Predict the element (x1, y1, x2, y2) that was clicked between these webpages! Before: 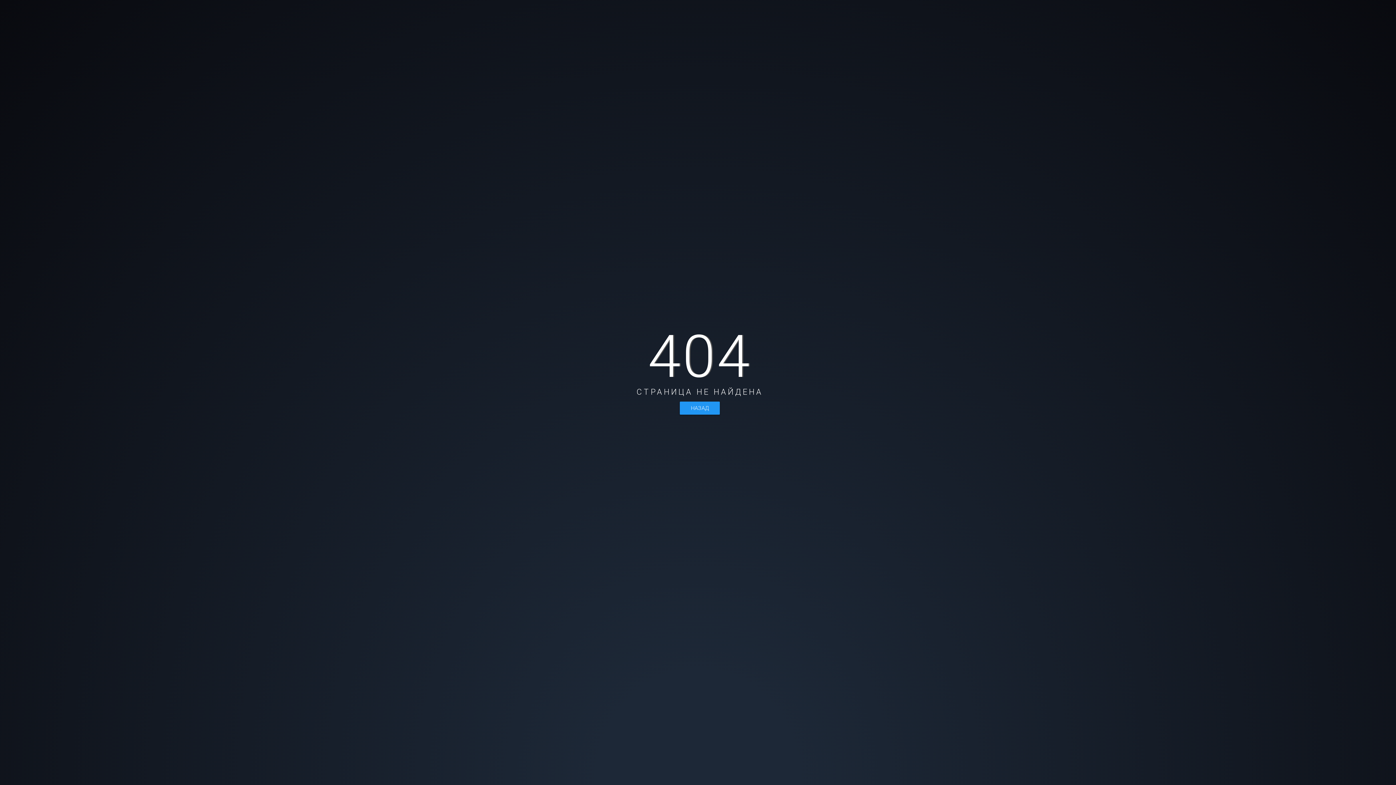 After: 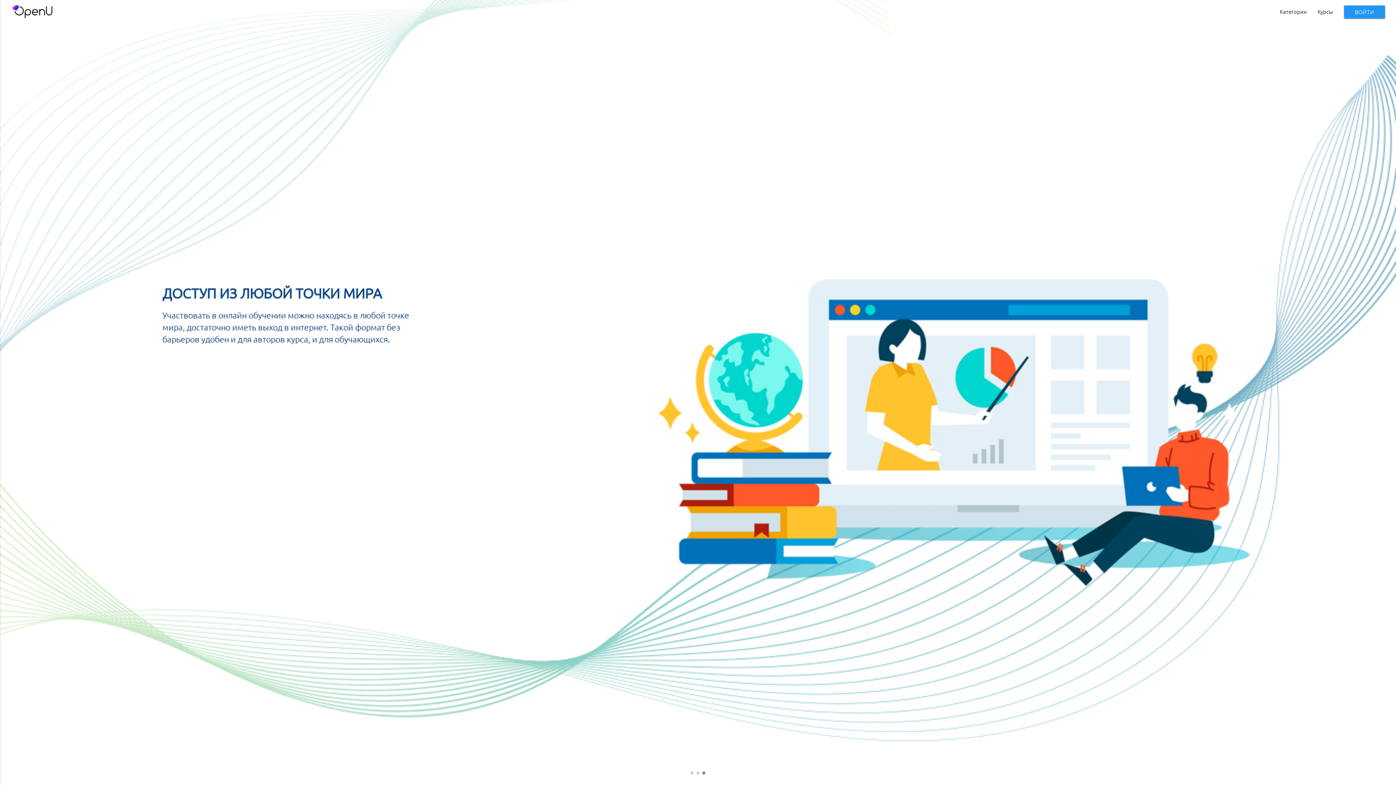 Action: bbox: (680, 401, 719, 414) label: НАЗАД